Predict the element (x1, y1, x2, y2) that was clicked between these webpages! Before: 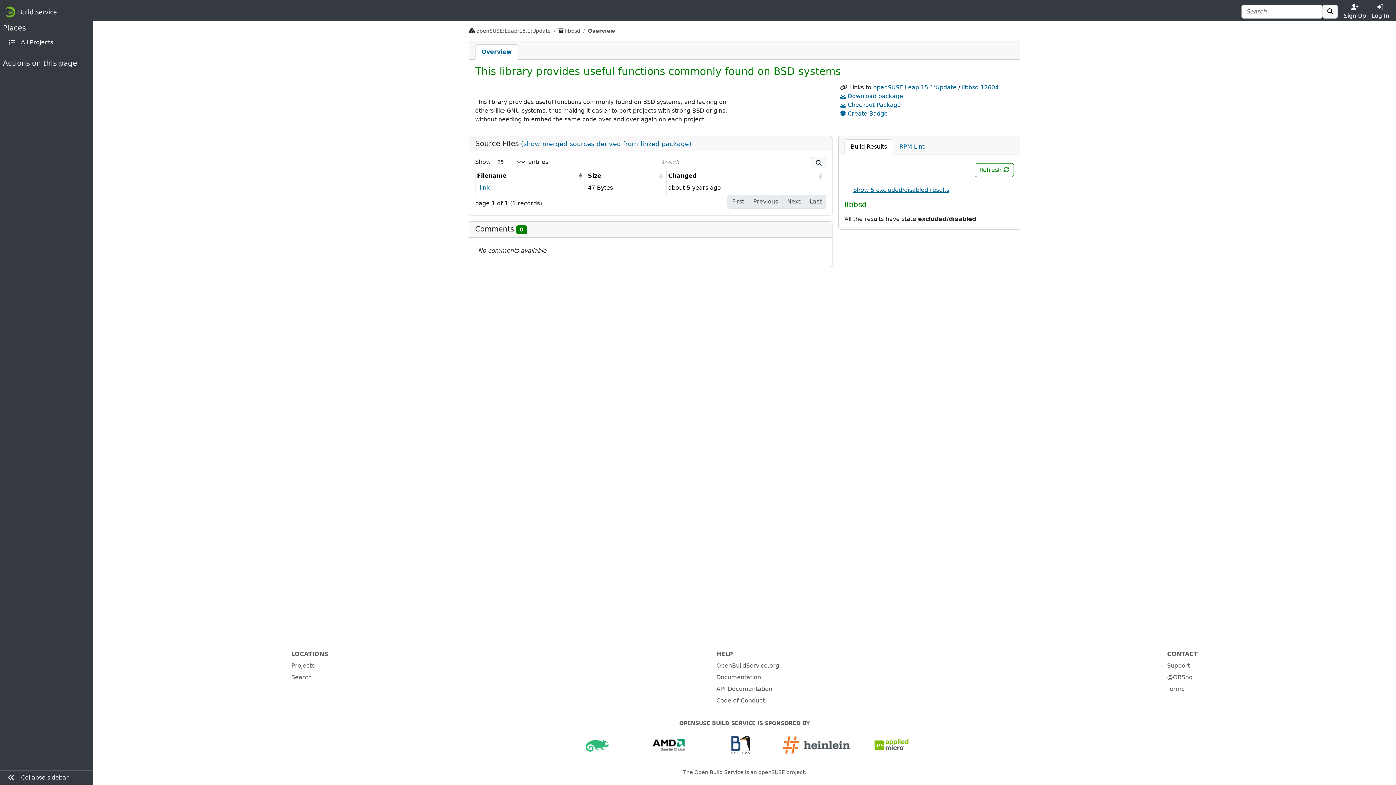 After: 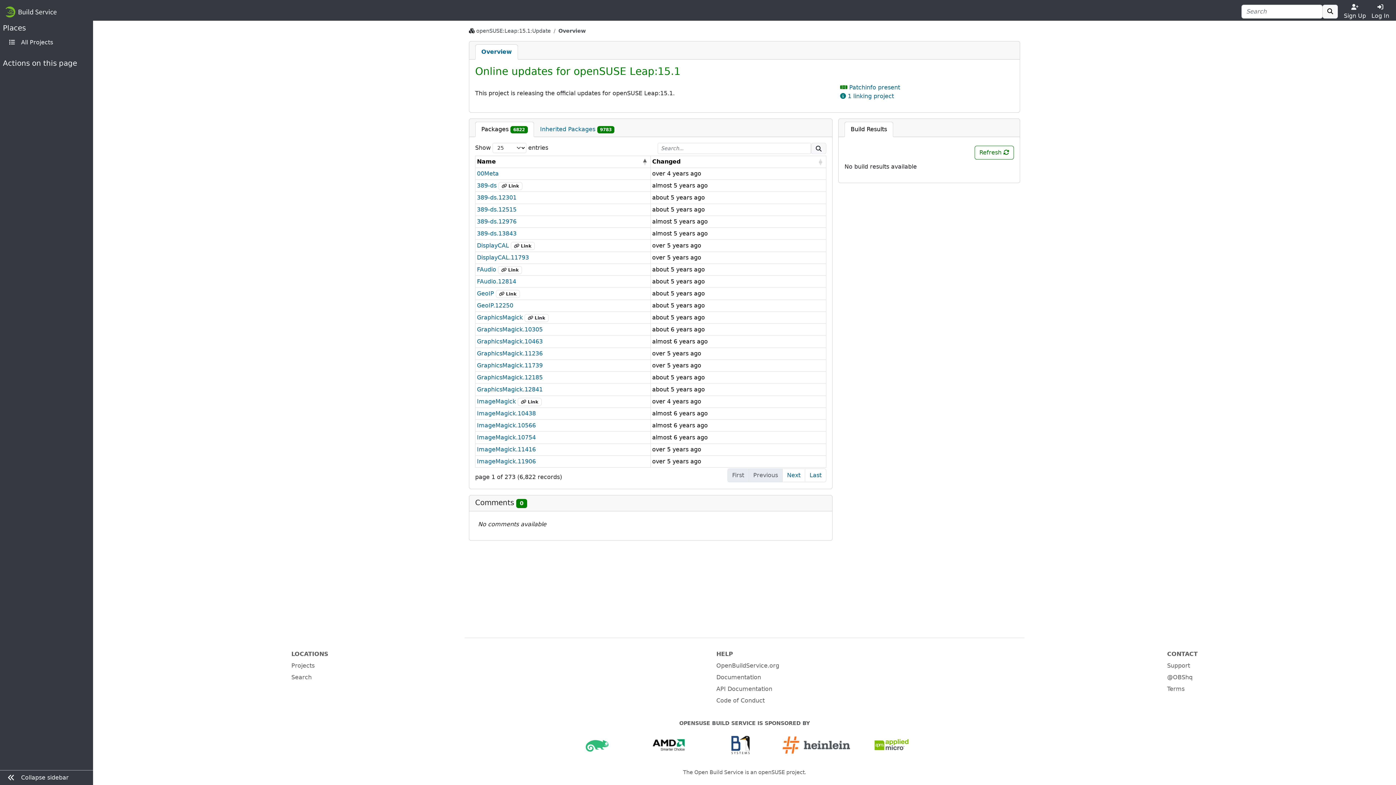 Action: label: openSUSE:Leap:15.1:Update bbox: (476, 28, 550, 33)